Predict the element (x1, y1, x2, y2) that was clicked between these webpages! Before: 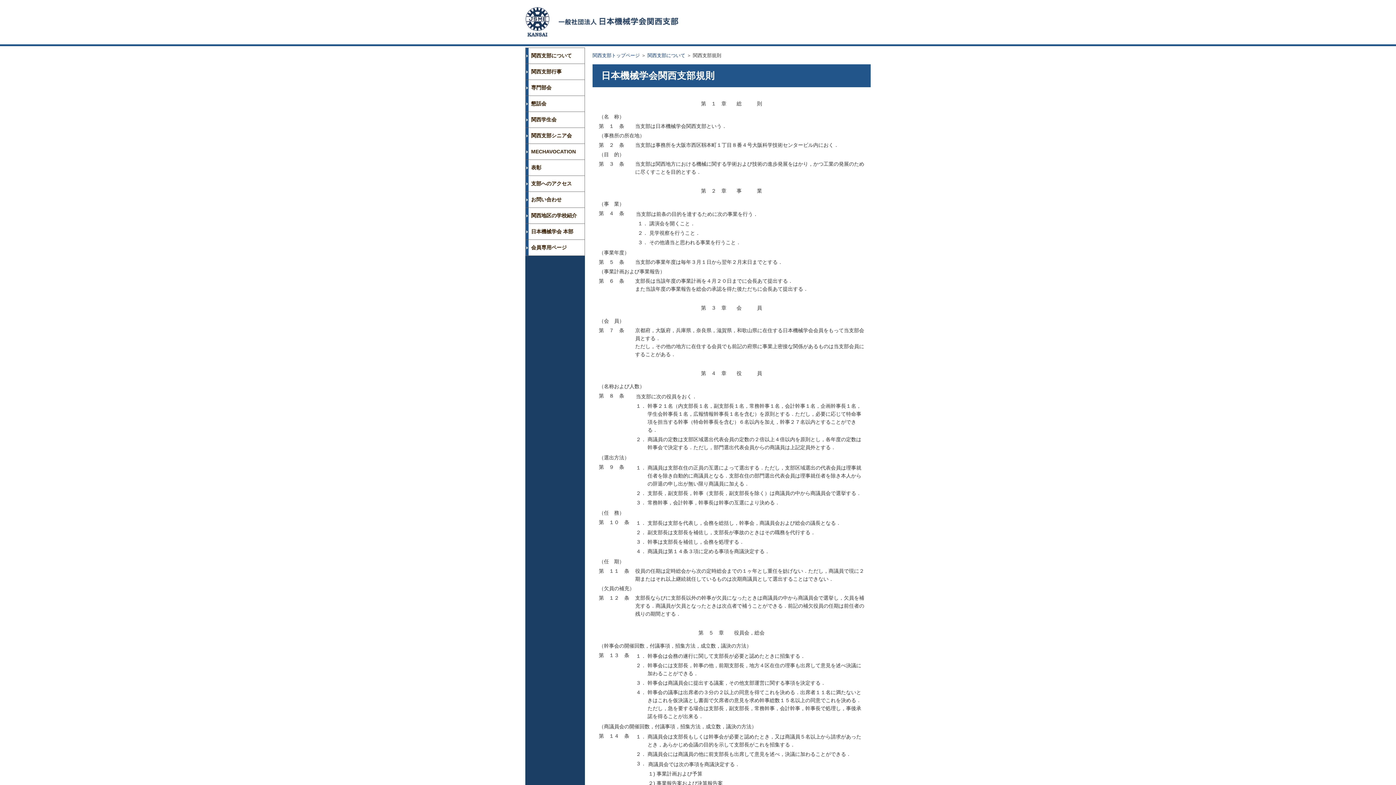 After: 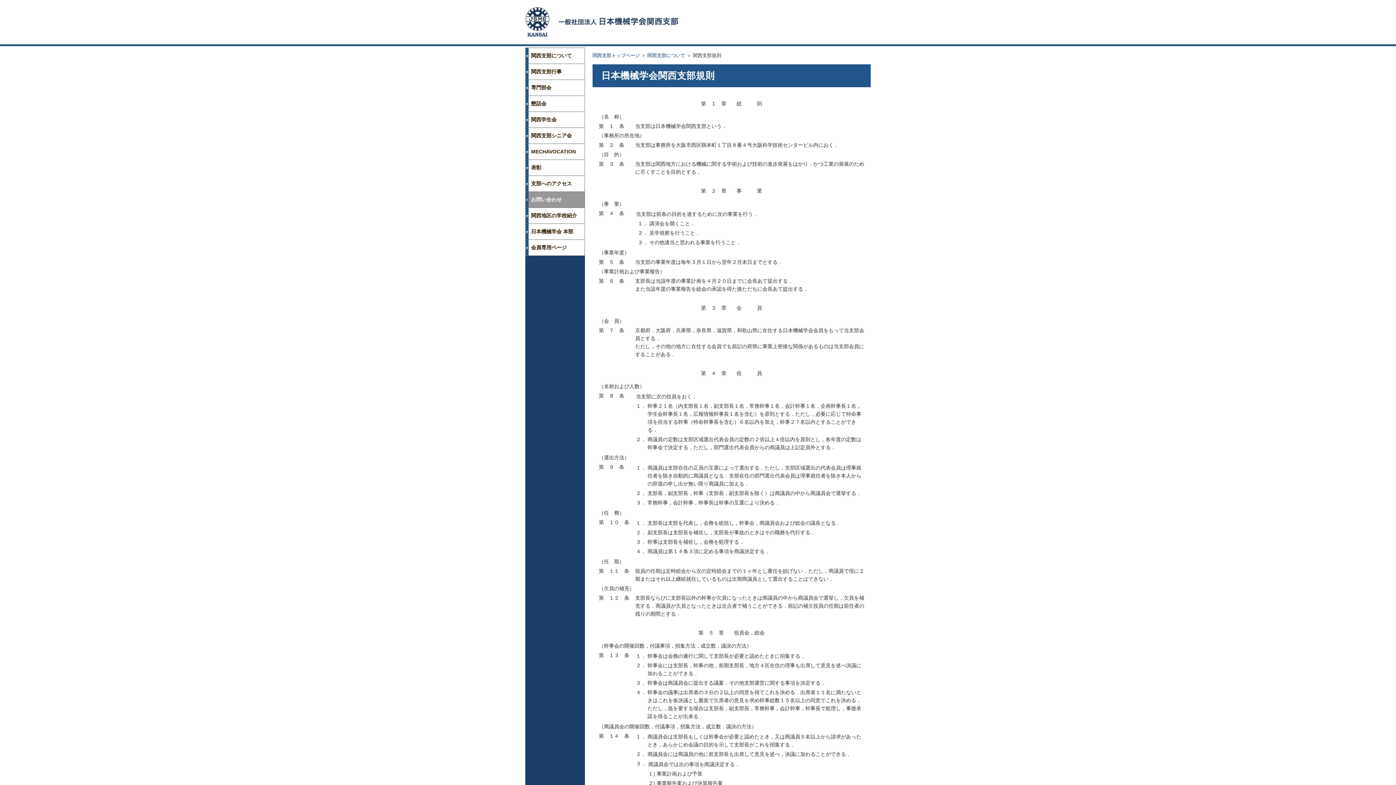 Action: label: お問い合わせ bbox: (525, 192, 584, 207)